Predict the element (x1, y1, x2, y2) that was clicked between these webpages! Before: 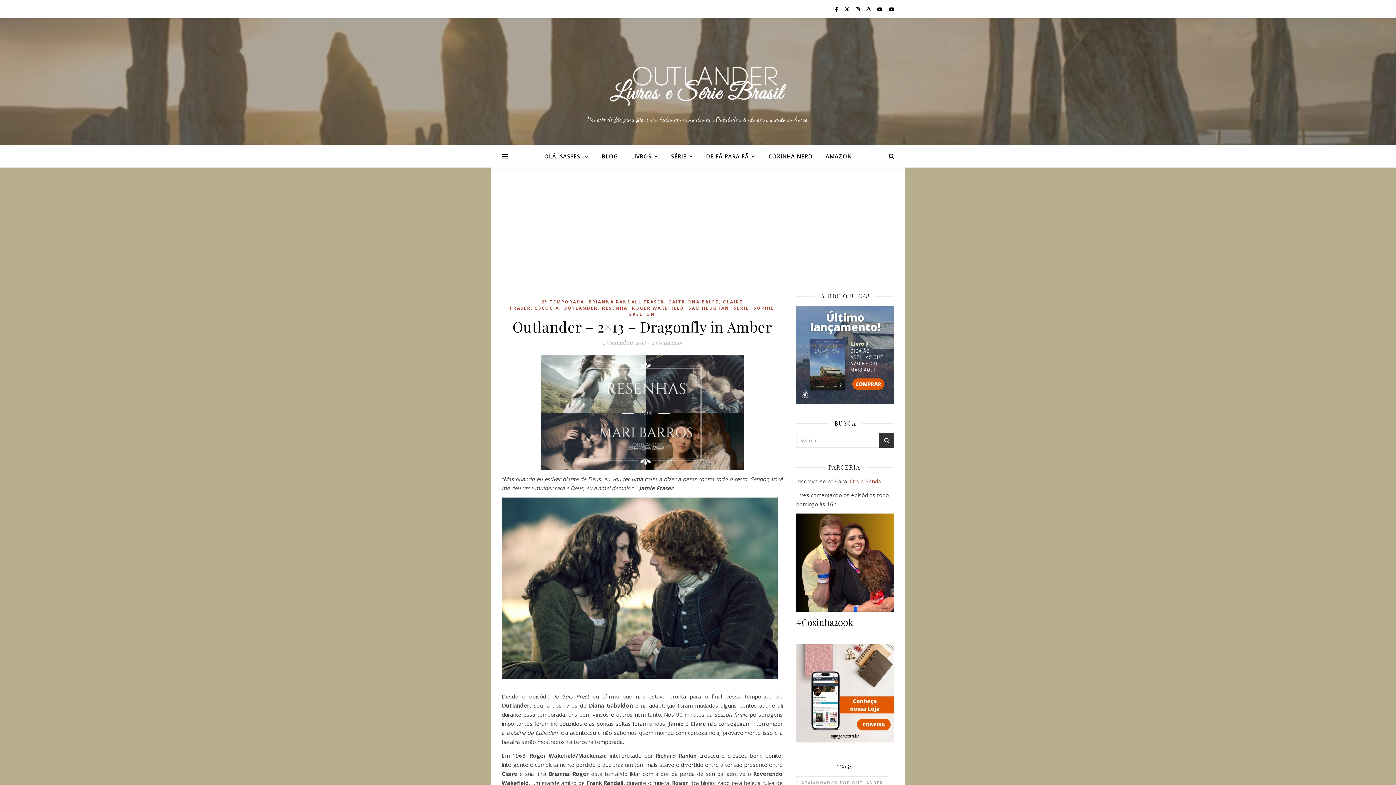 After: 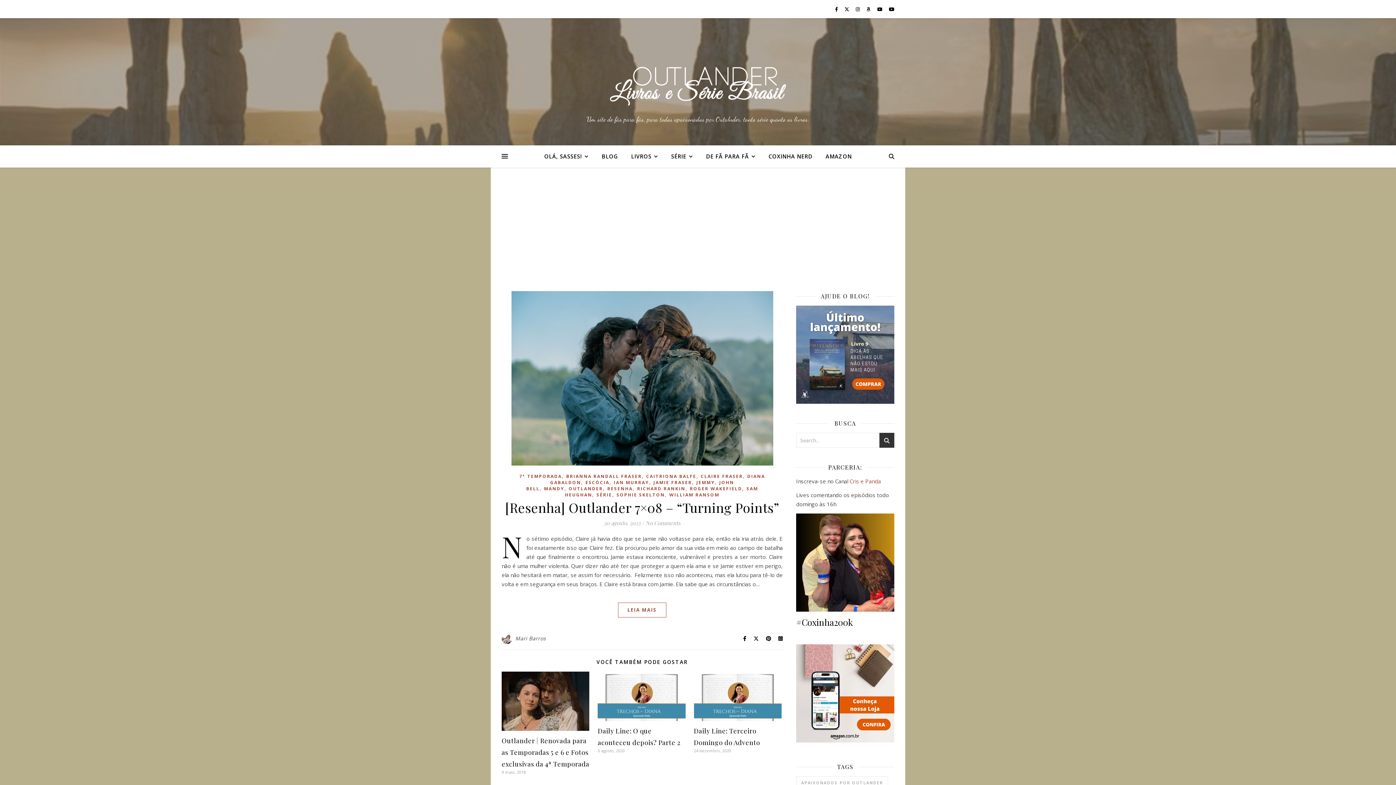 Action: label: CAITRIONA BALFE bbox: (668, 298, 718, 305)